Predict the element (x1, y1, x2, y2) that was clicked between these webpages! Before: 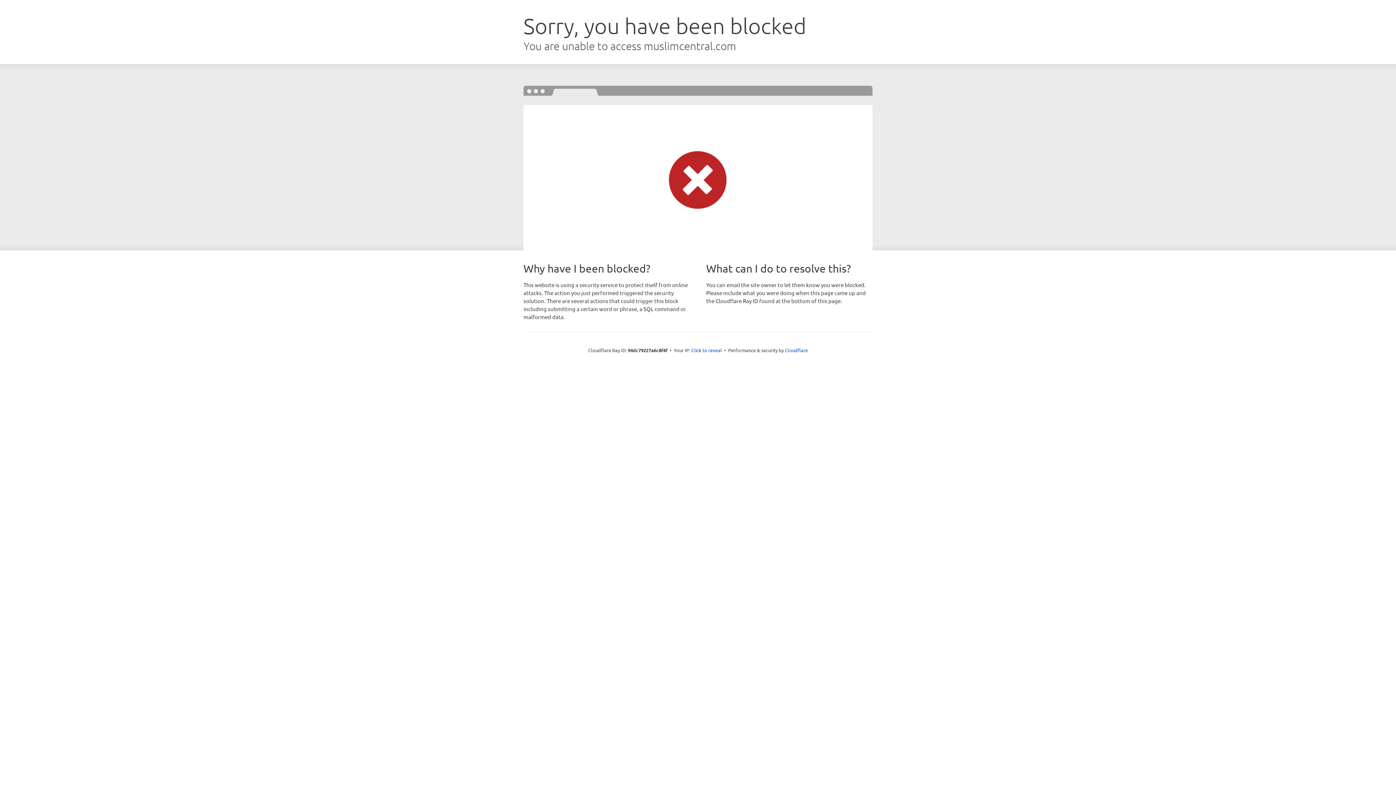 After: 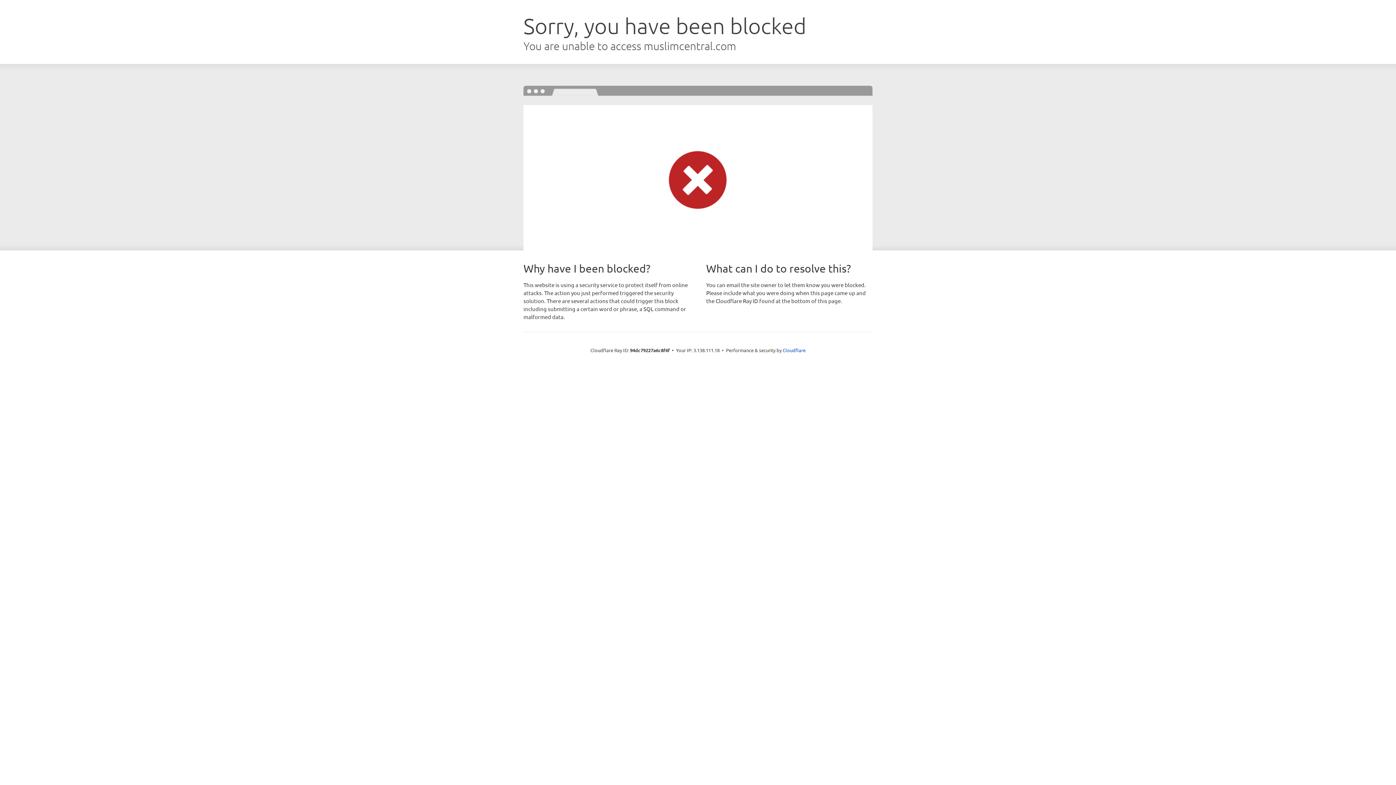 Action: bbox: (691, 346, 722, 353) label: Click to reveal